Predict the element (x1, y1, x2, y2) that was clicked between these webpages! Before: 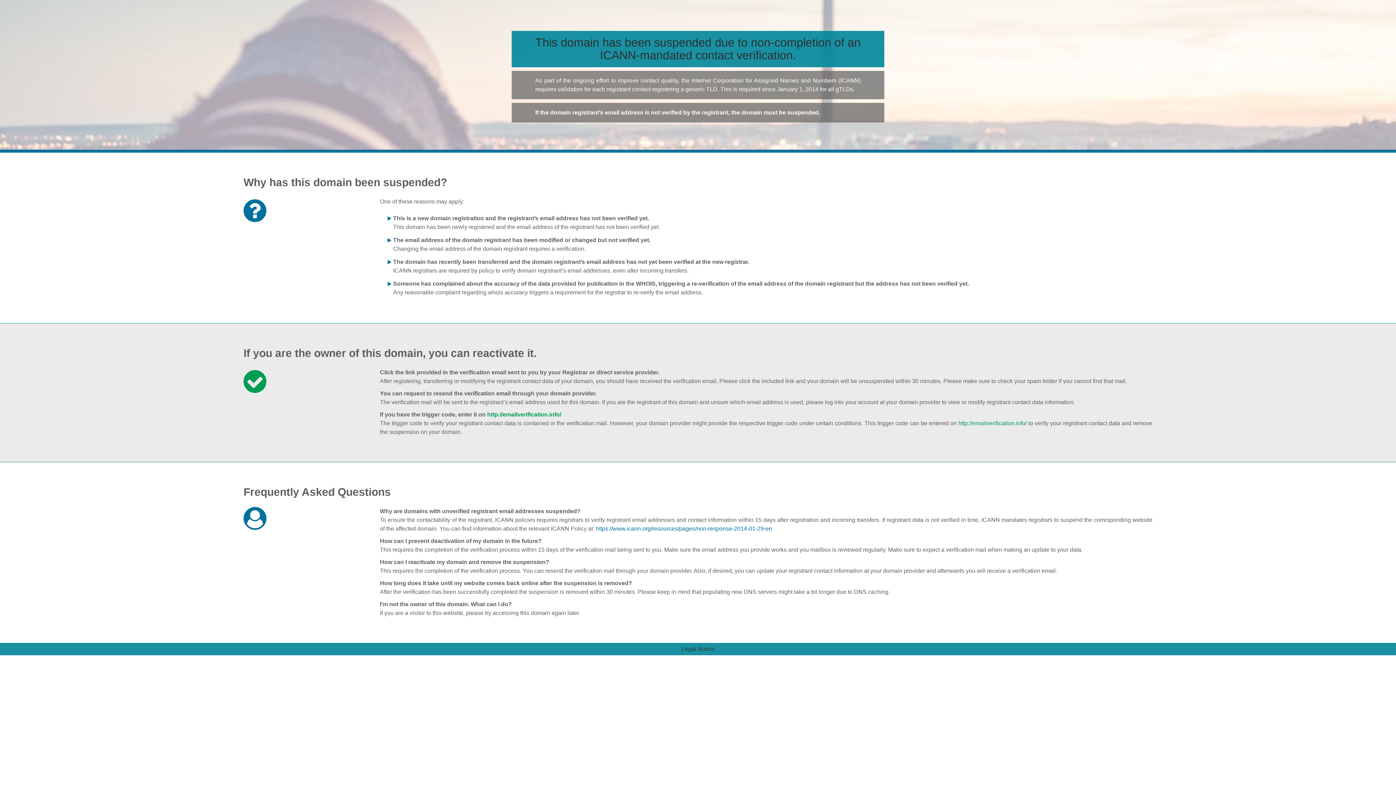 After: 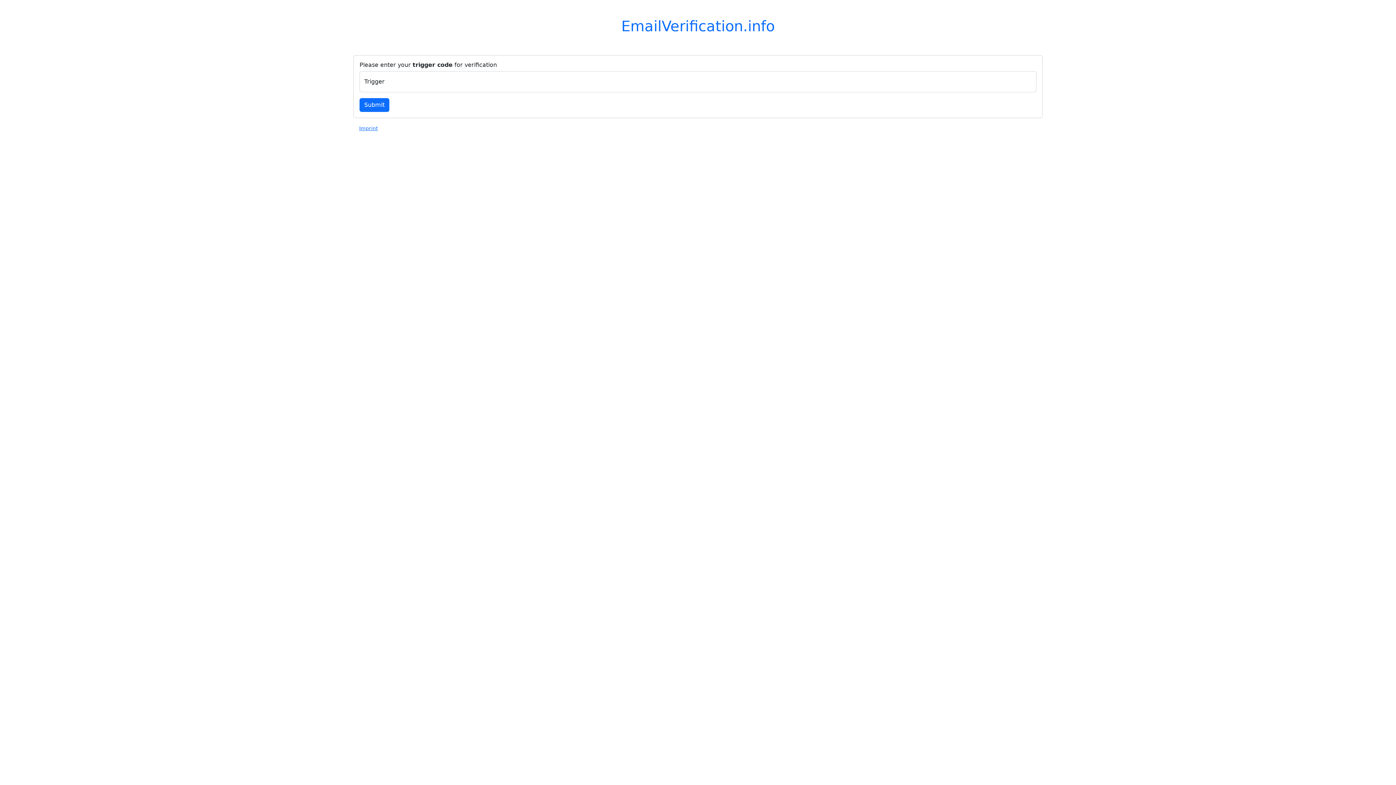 Action: label: http://emailverification.info/ bbox: (958, 420, 1027, 426)